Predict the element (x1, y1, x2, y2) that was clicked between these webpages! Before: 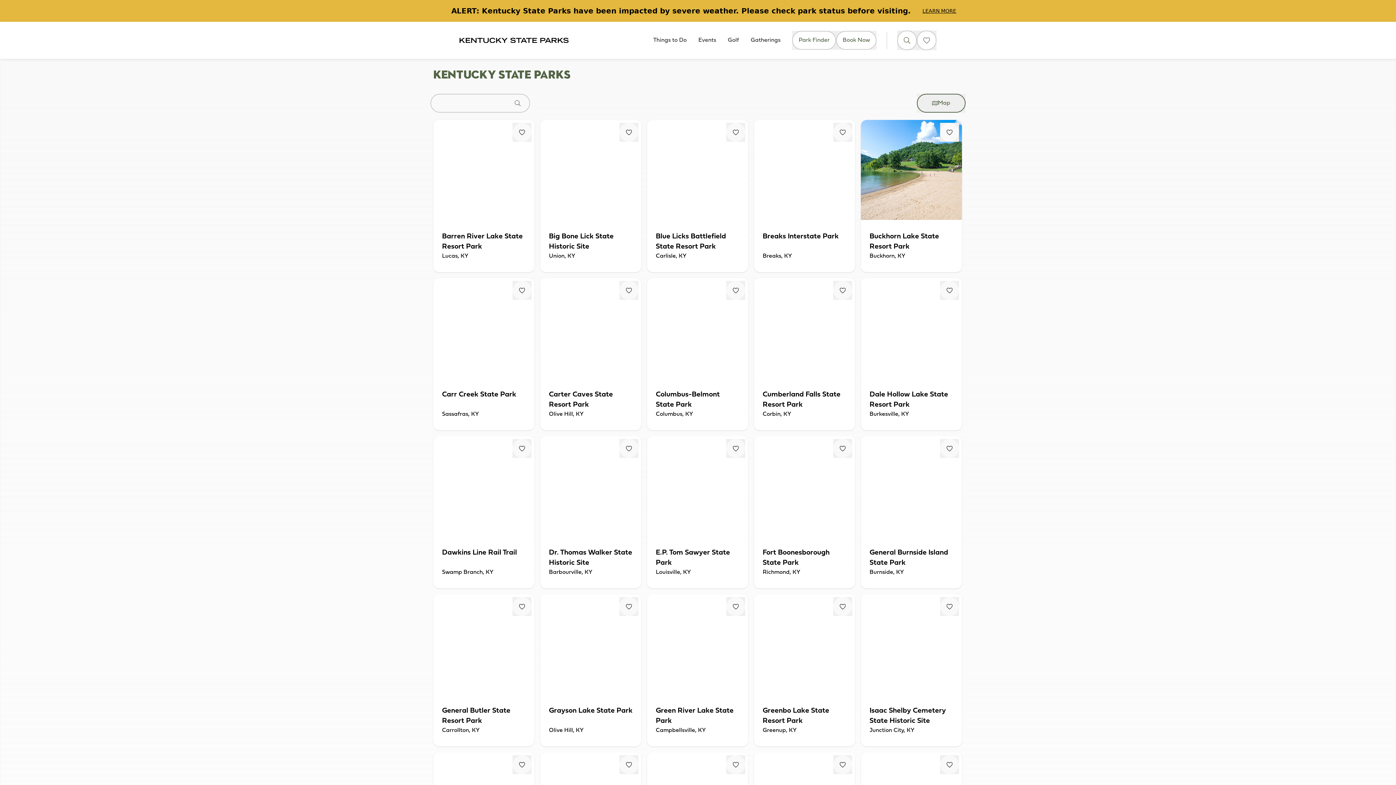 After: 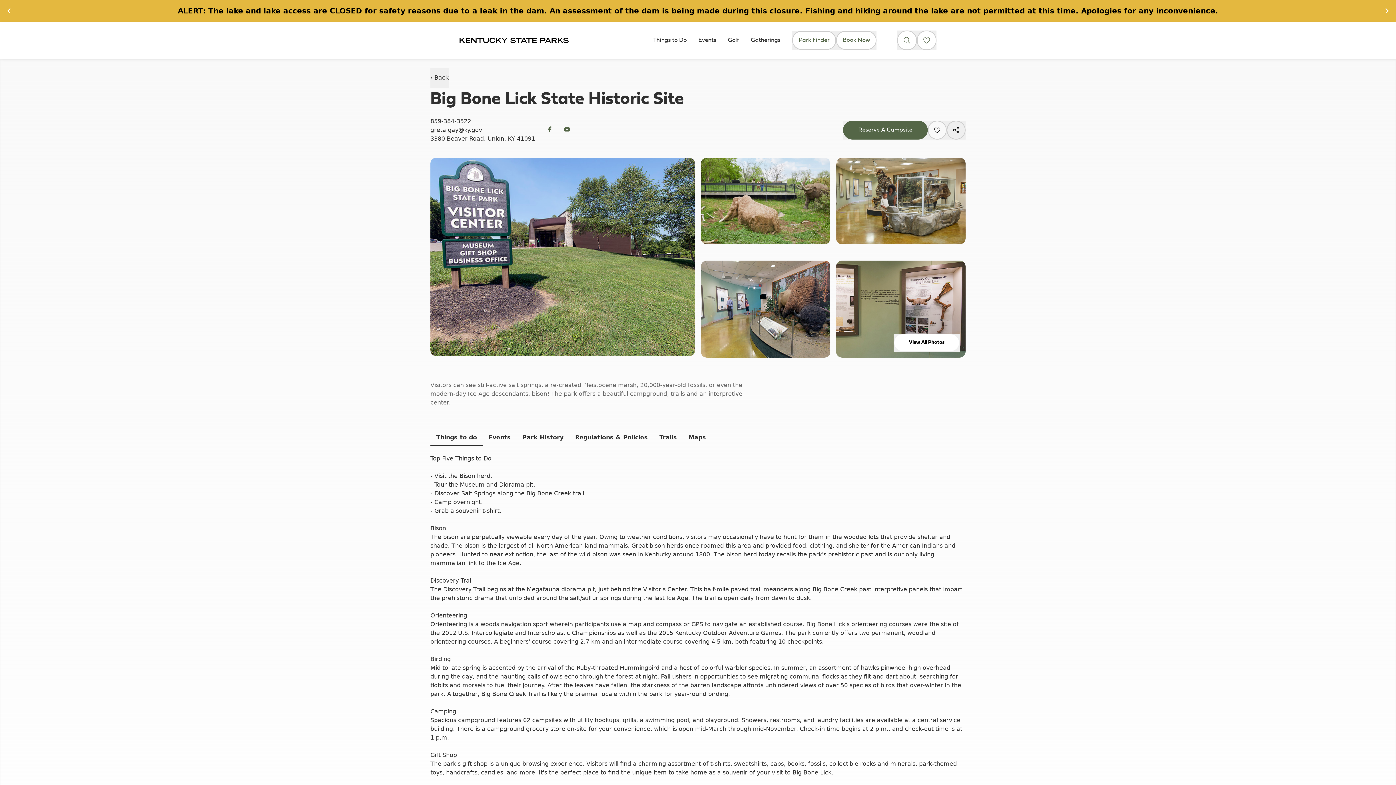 Action: bbox: (540, 120, 641, 272) label: Big Bone Lick State Historic Site
Union, KY